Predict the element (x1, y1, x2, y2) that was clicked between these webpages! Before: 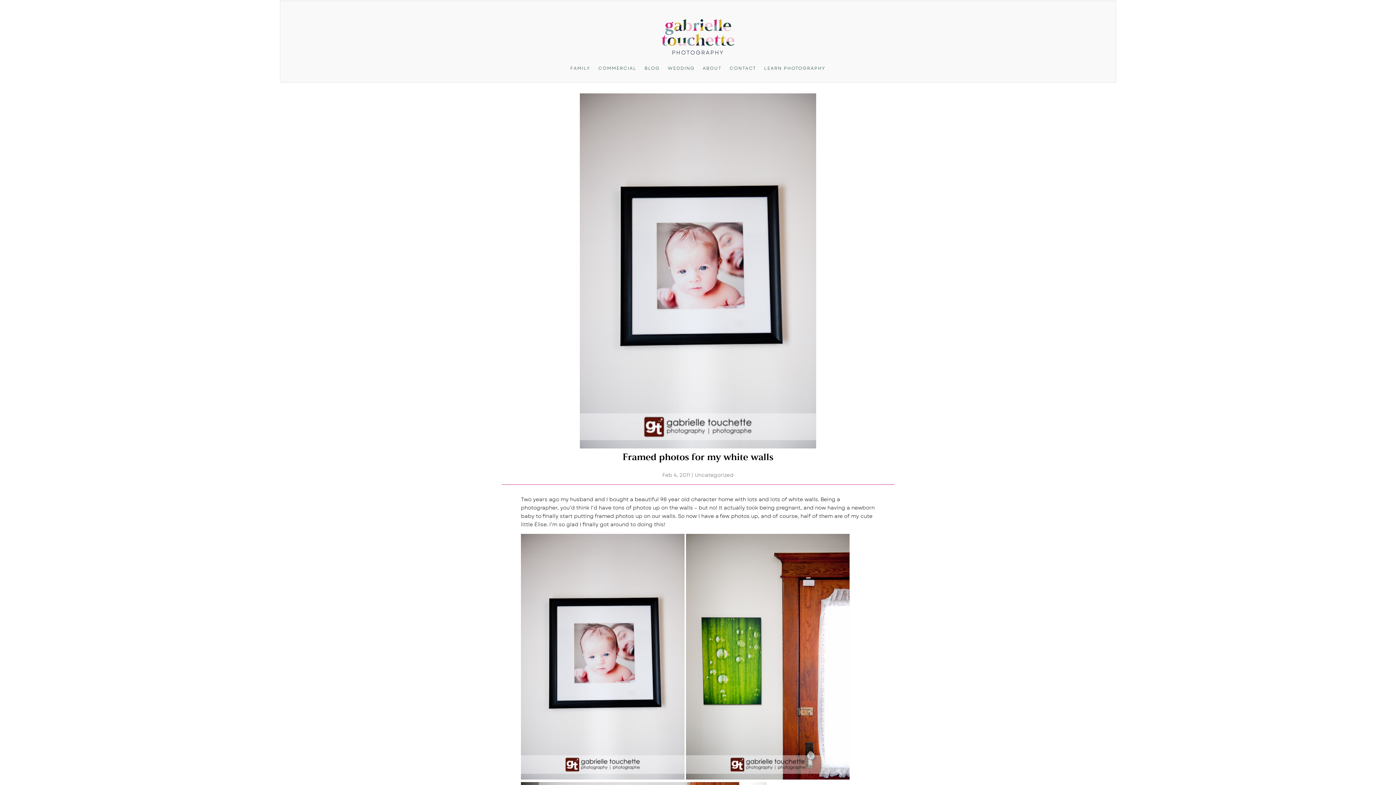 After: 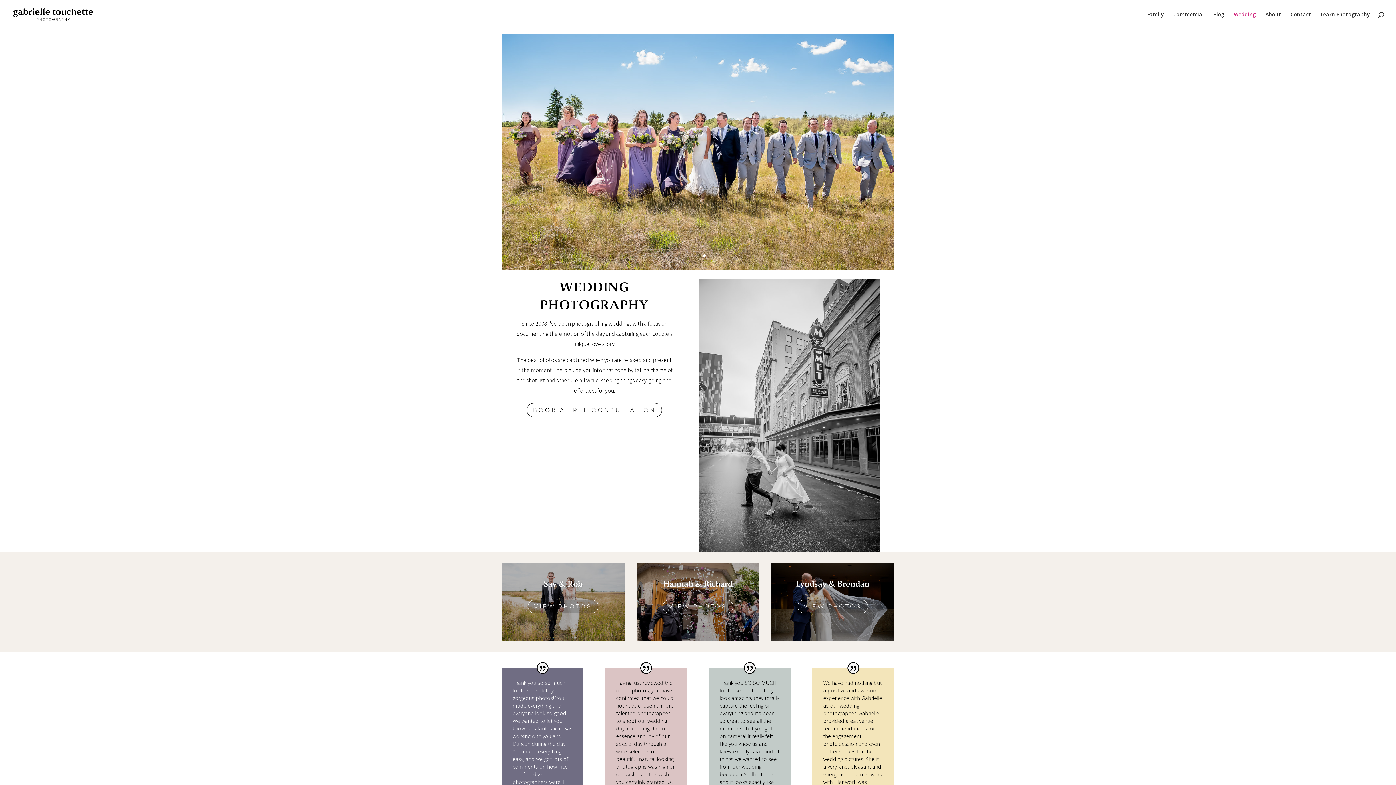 Action: bbox: (668, 54, 694, 82) label: WEDDING